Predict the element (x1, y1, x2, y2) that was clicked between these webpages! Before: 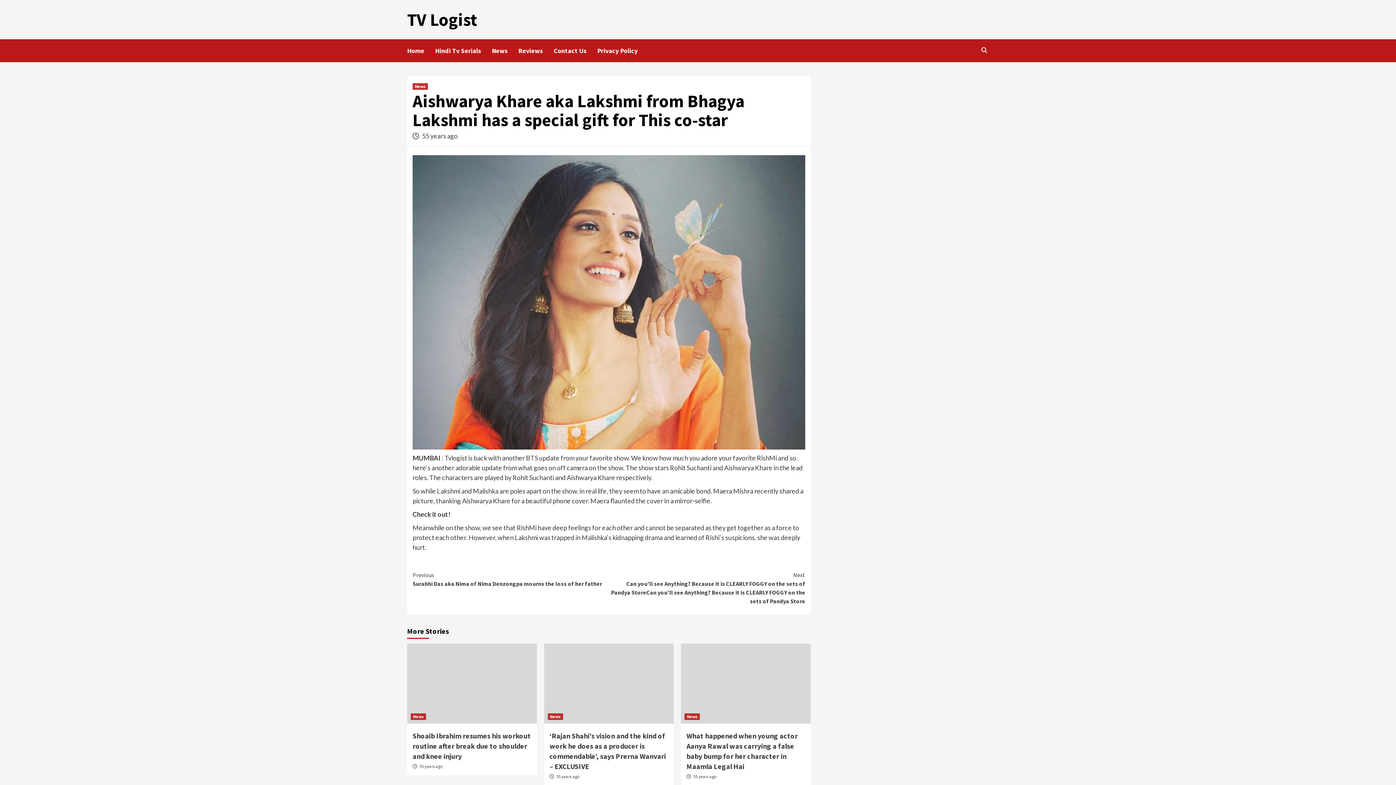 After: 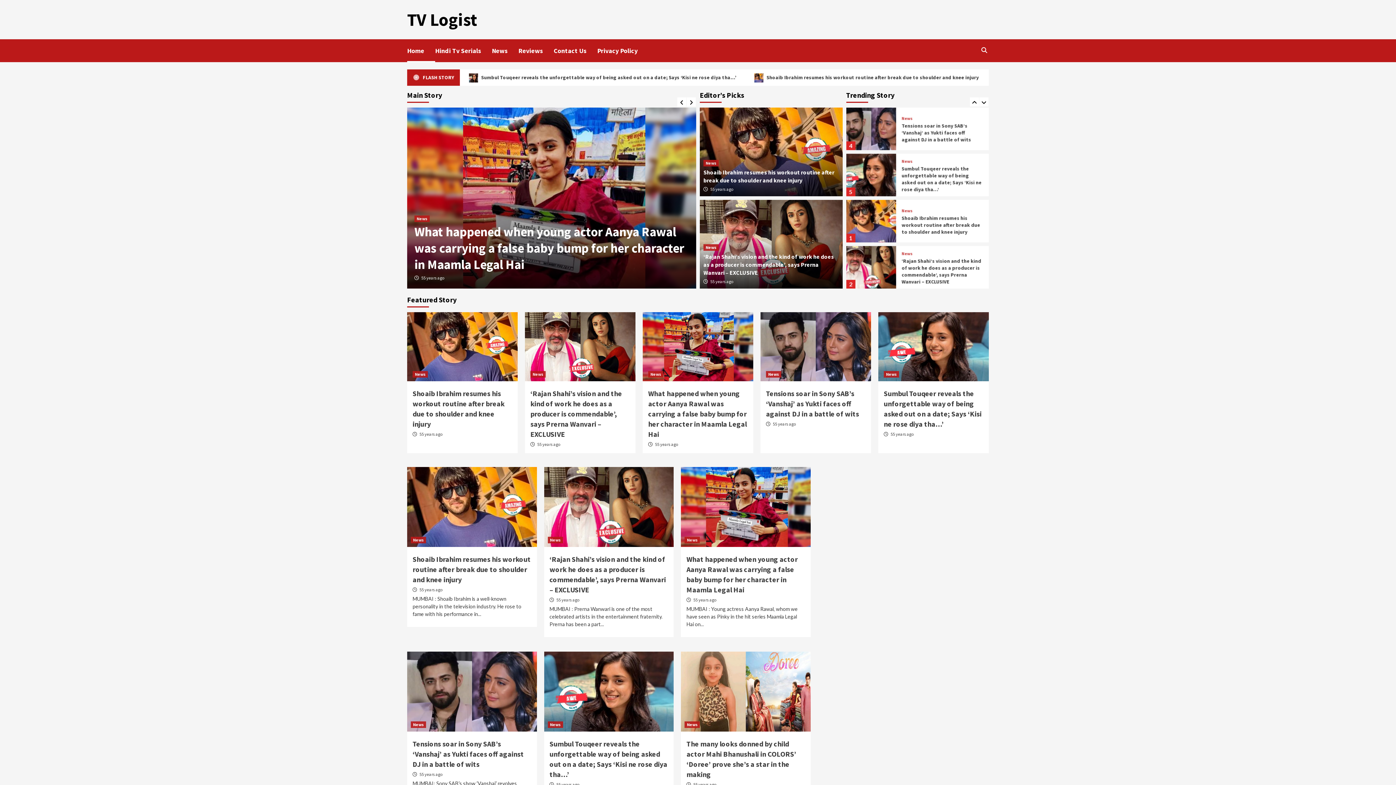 Action: label: TV Logist bbox: (407, 8, 477, 30)